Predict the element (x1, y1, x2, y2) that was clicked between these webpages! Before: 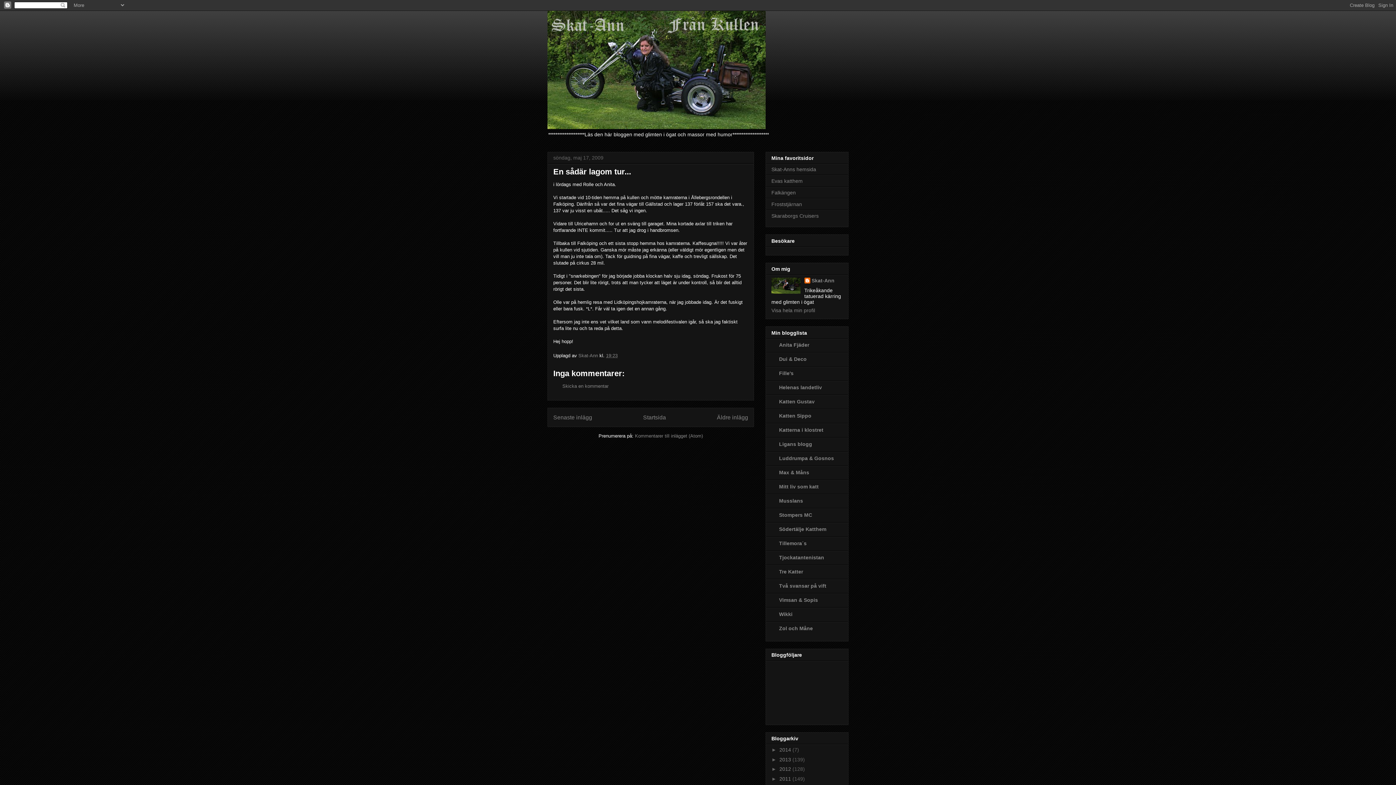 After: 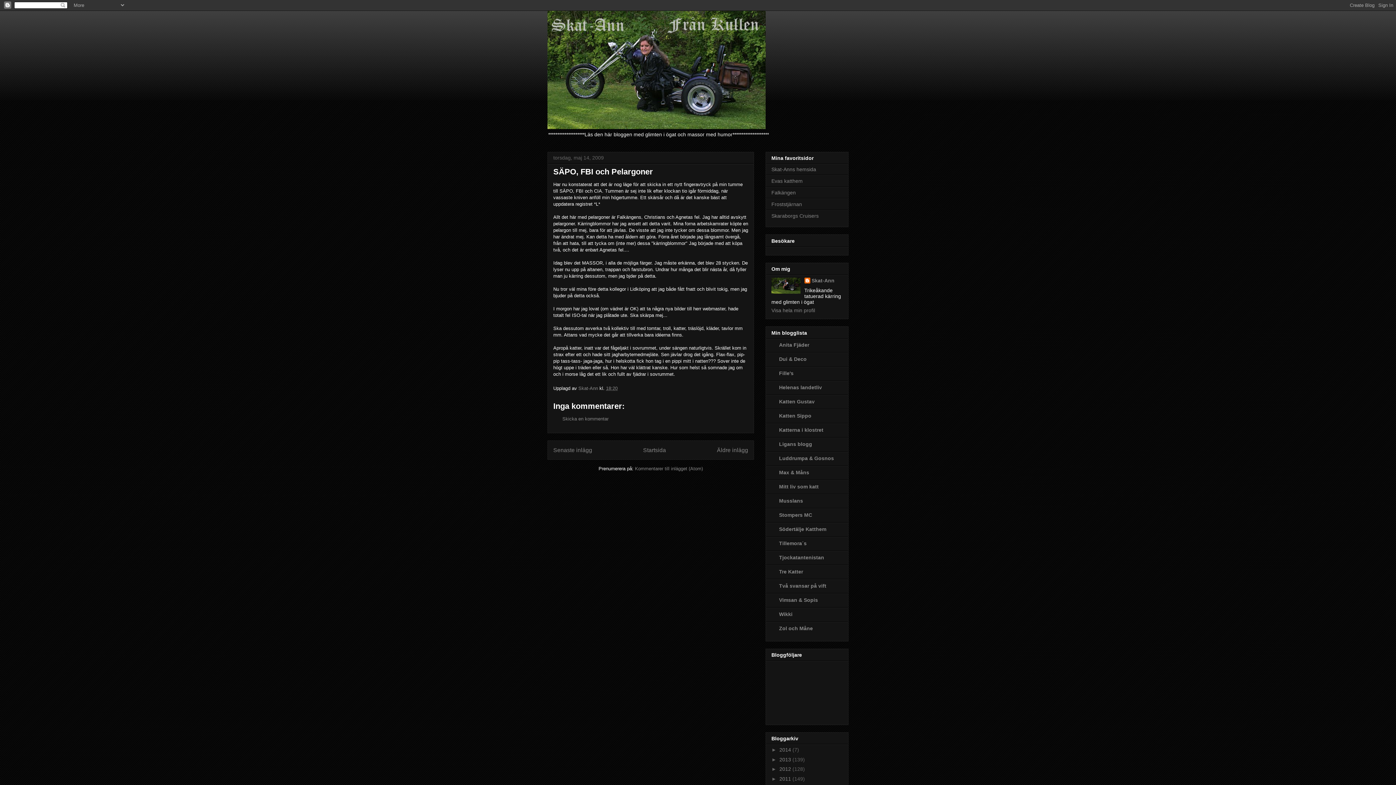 Action: label: Äldre inlägg bbox: (717, 414, 748, 420)